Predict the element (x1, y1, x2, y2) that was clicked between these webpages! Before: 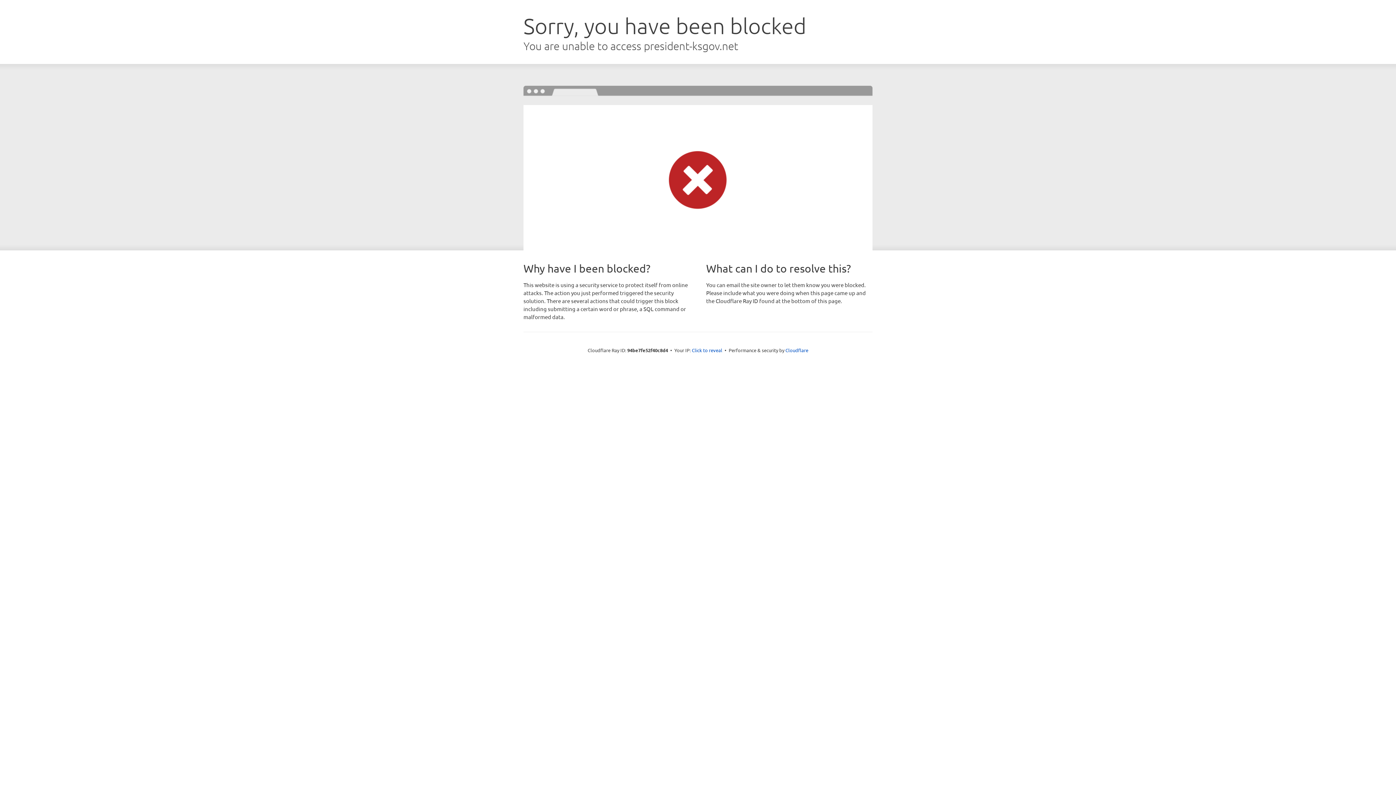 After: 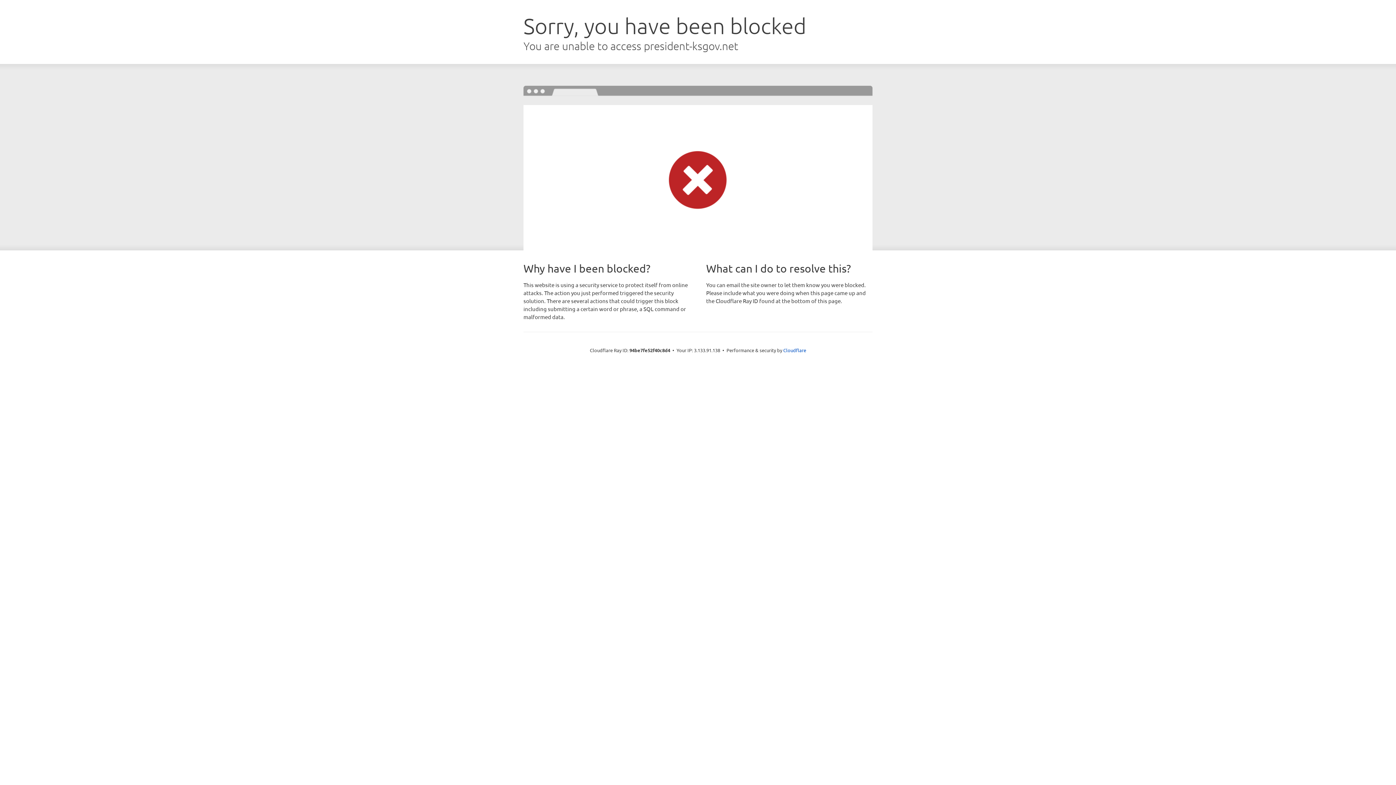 Action: bbox: (692, 346, 722, 353) label: Click to reveal